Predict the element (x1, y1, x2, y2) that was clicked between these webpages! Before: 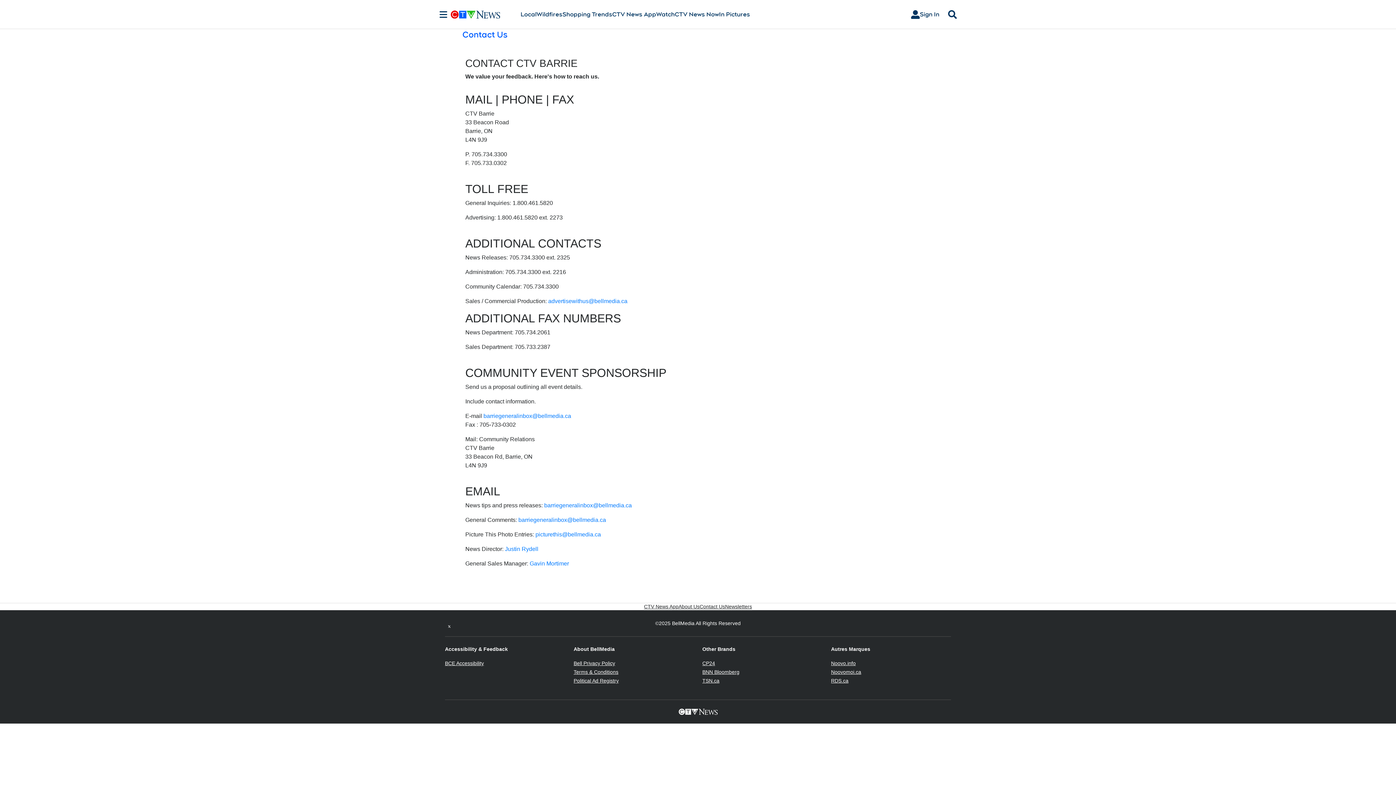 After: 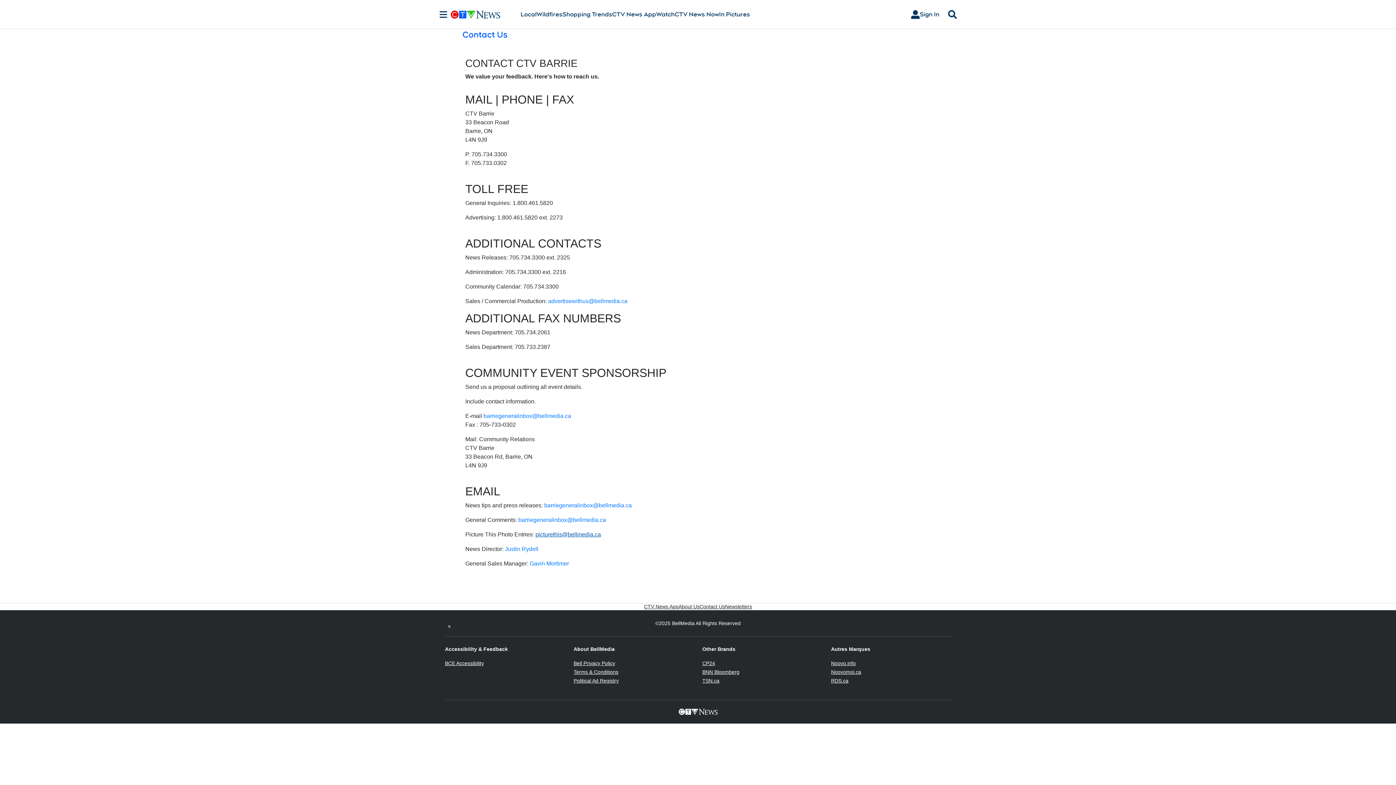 Action: bbox: (535, 531, 601, 537) label: picturethis@bellmedia.ca